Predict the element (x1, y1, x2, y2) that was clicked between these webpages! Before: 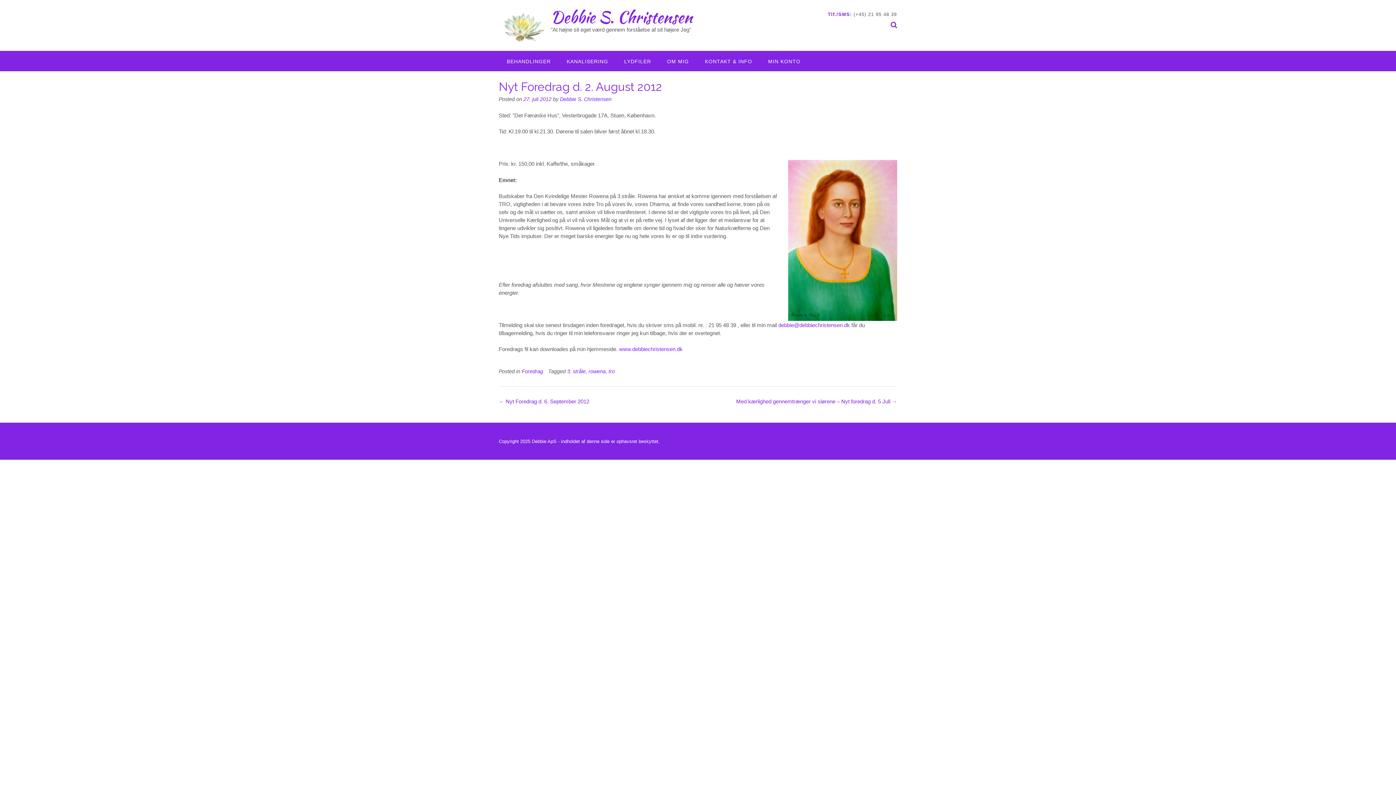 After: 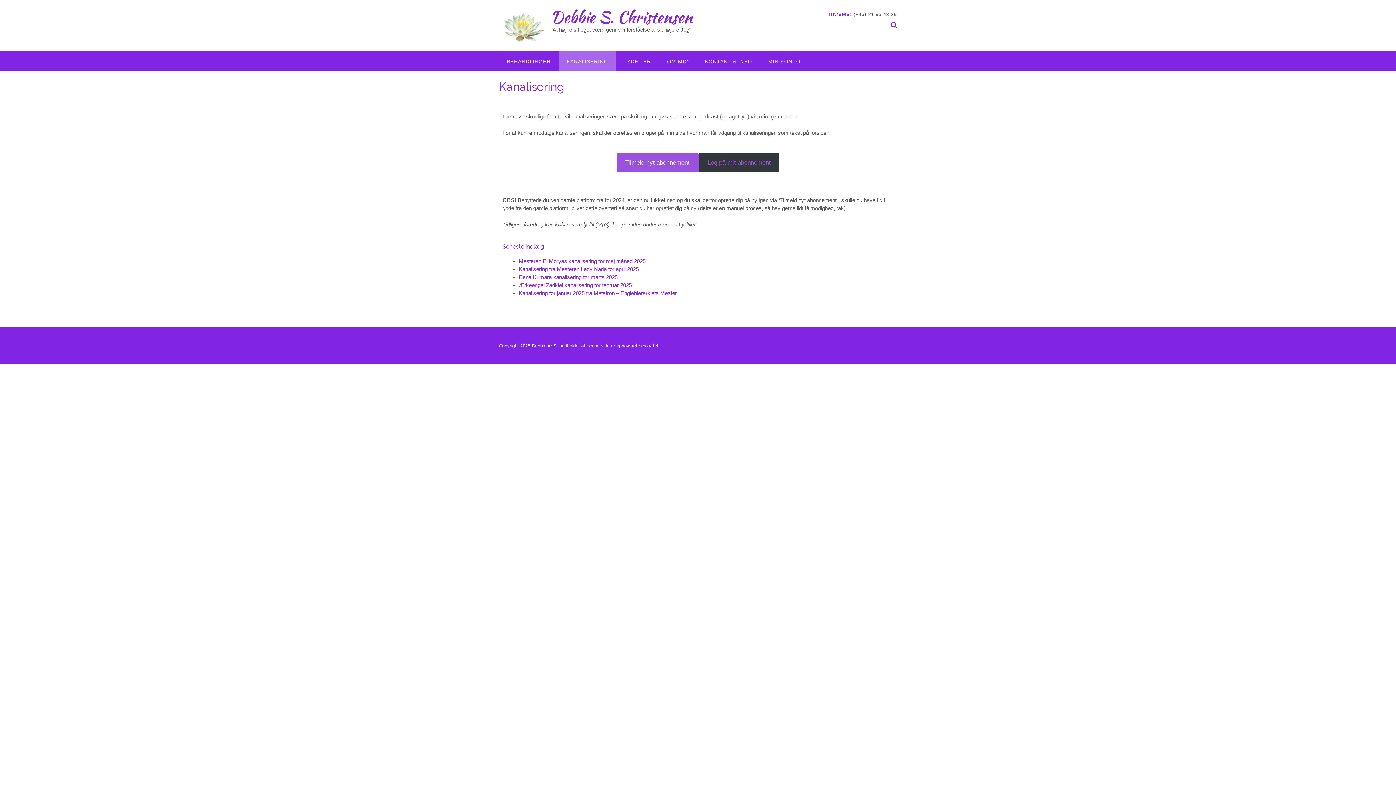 Action: label: KANALISERING bbox: (558, 50, 616, 71)